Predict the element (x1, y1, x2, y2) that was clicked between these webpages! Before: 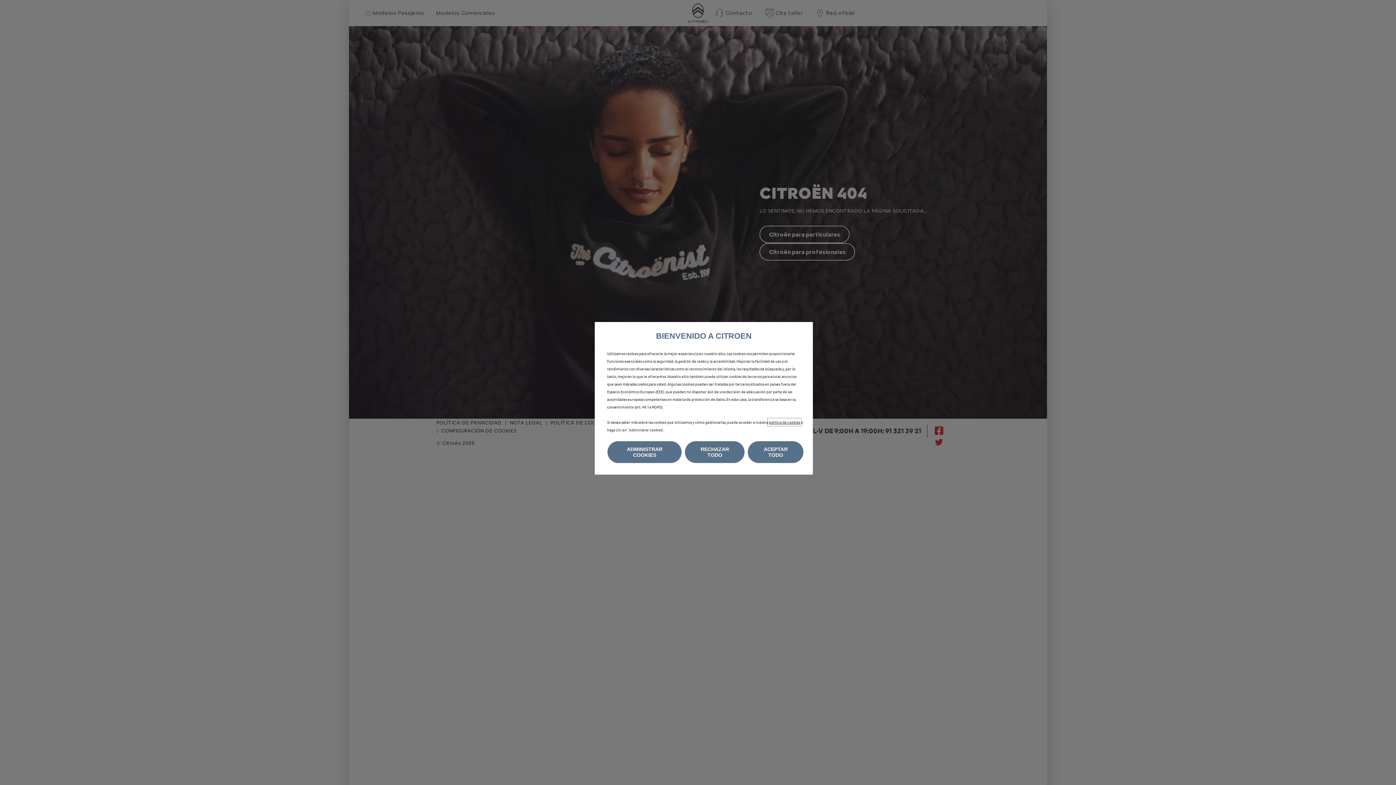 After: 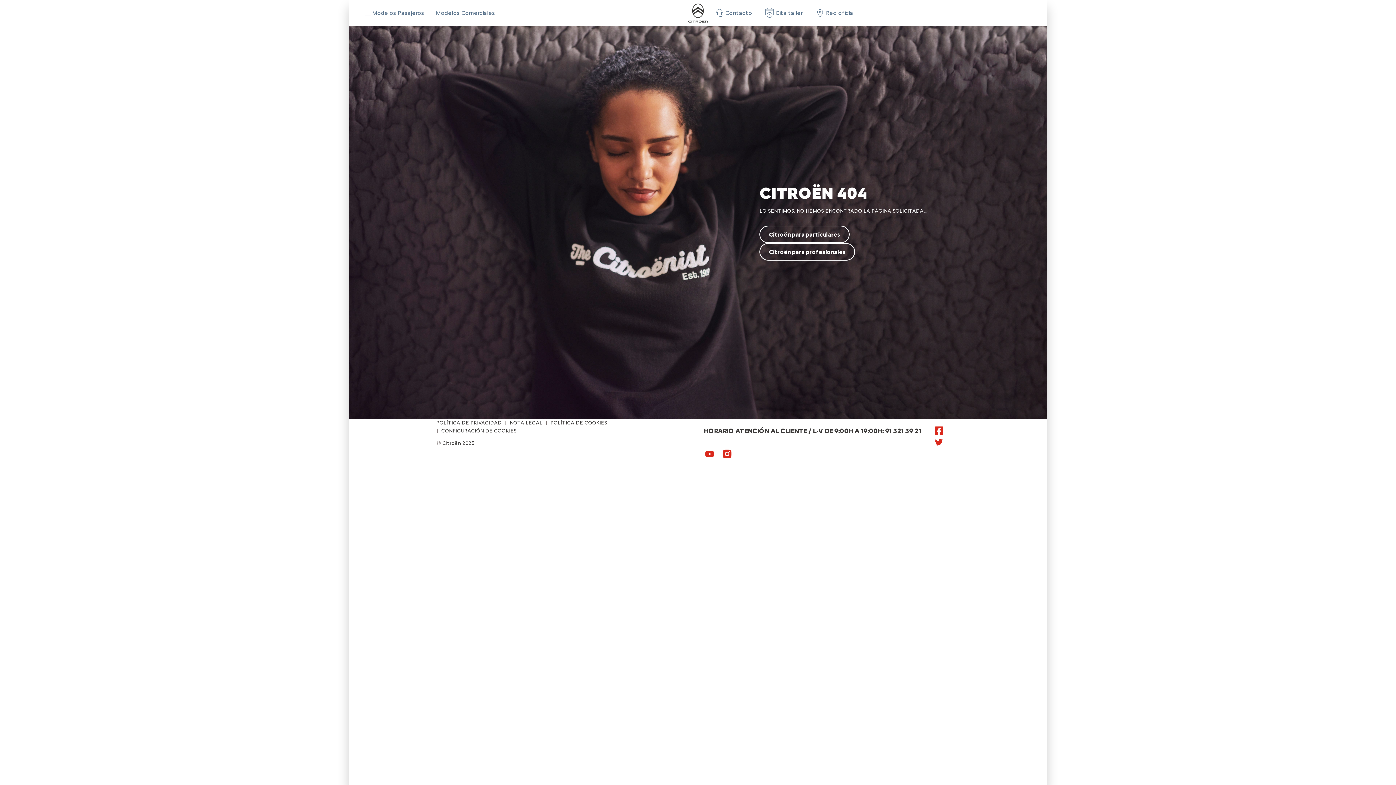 Action: label: ACEPTAR TODO bbox: (748, 441, 803, 463)